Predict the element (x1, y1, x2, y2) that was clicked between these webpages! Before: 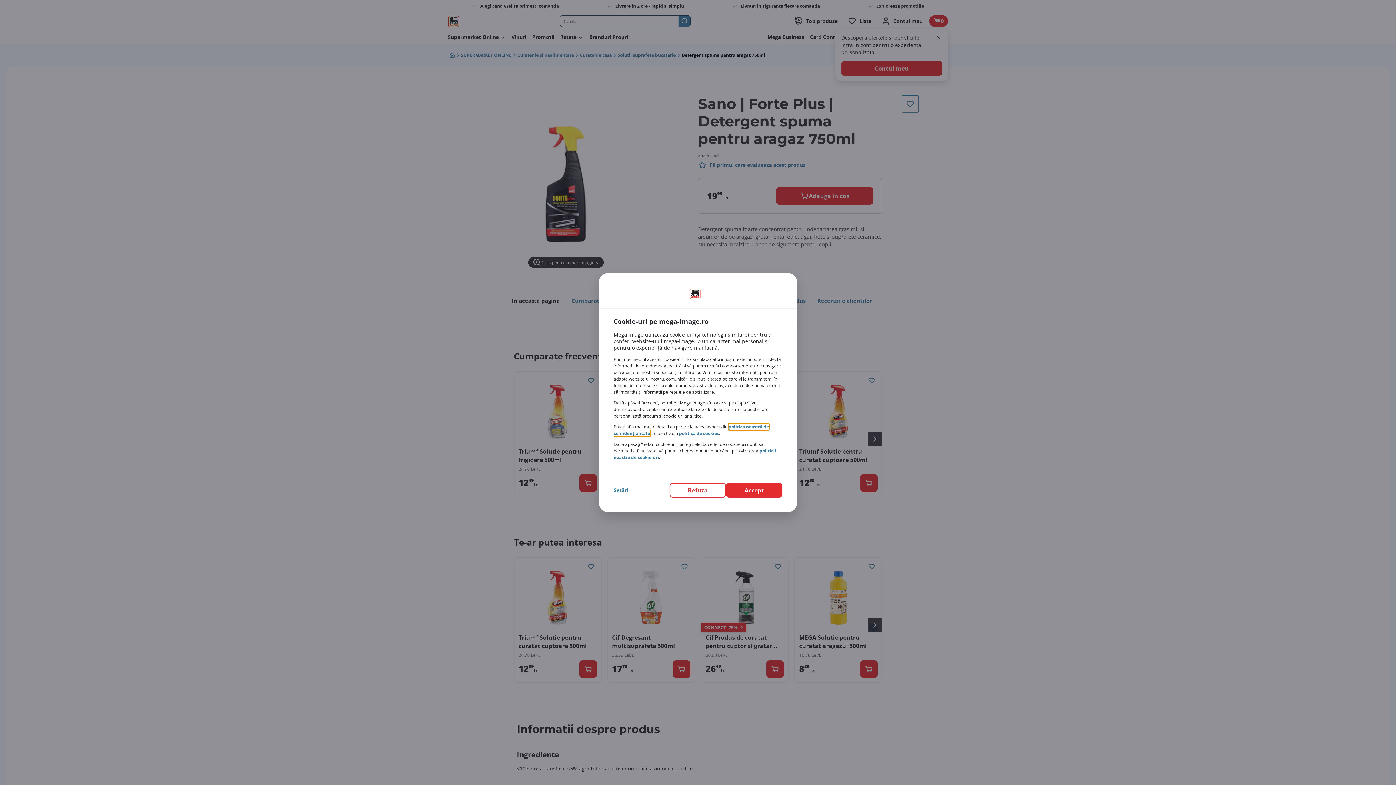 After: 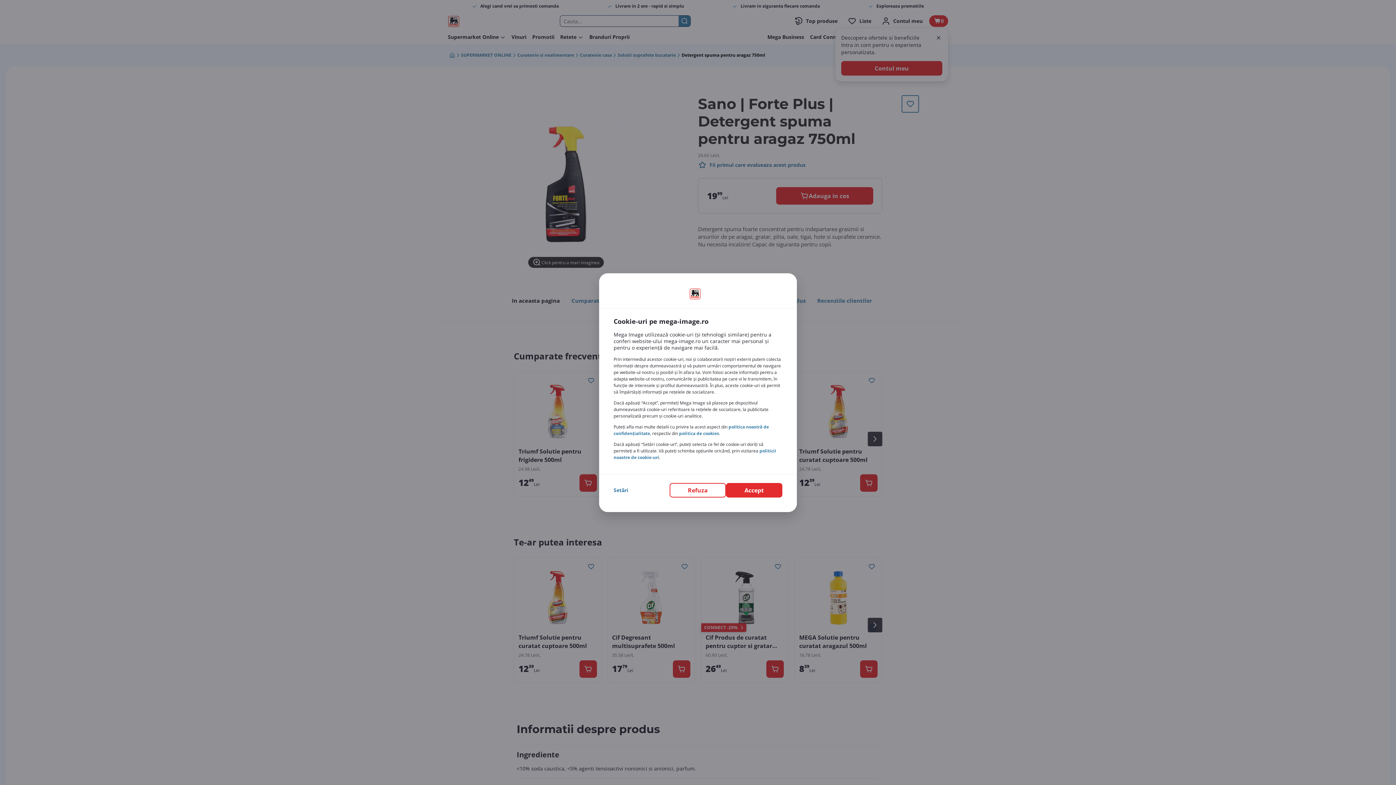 Action: bbox: (679, 430, 719, 436) label: politica de cookies